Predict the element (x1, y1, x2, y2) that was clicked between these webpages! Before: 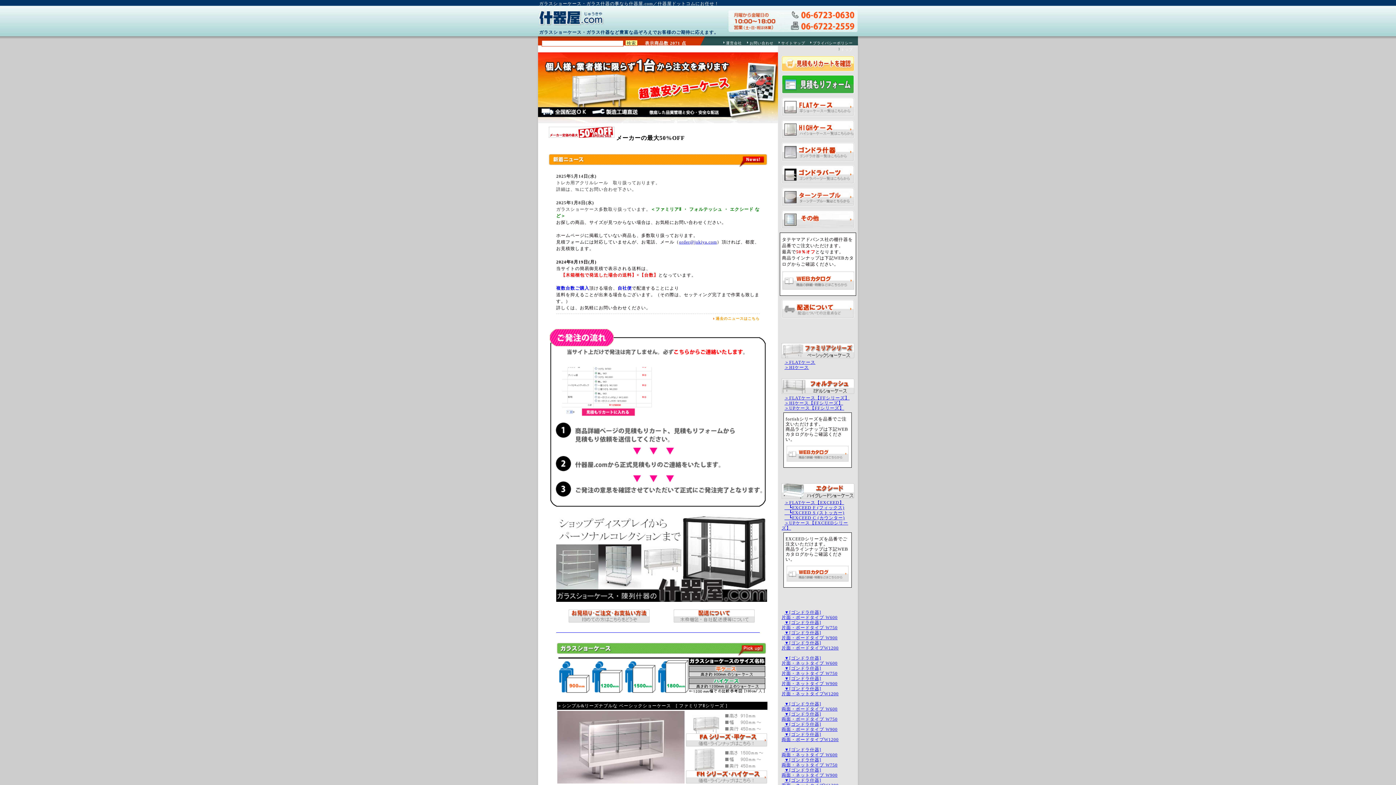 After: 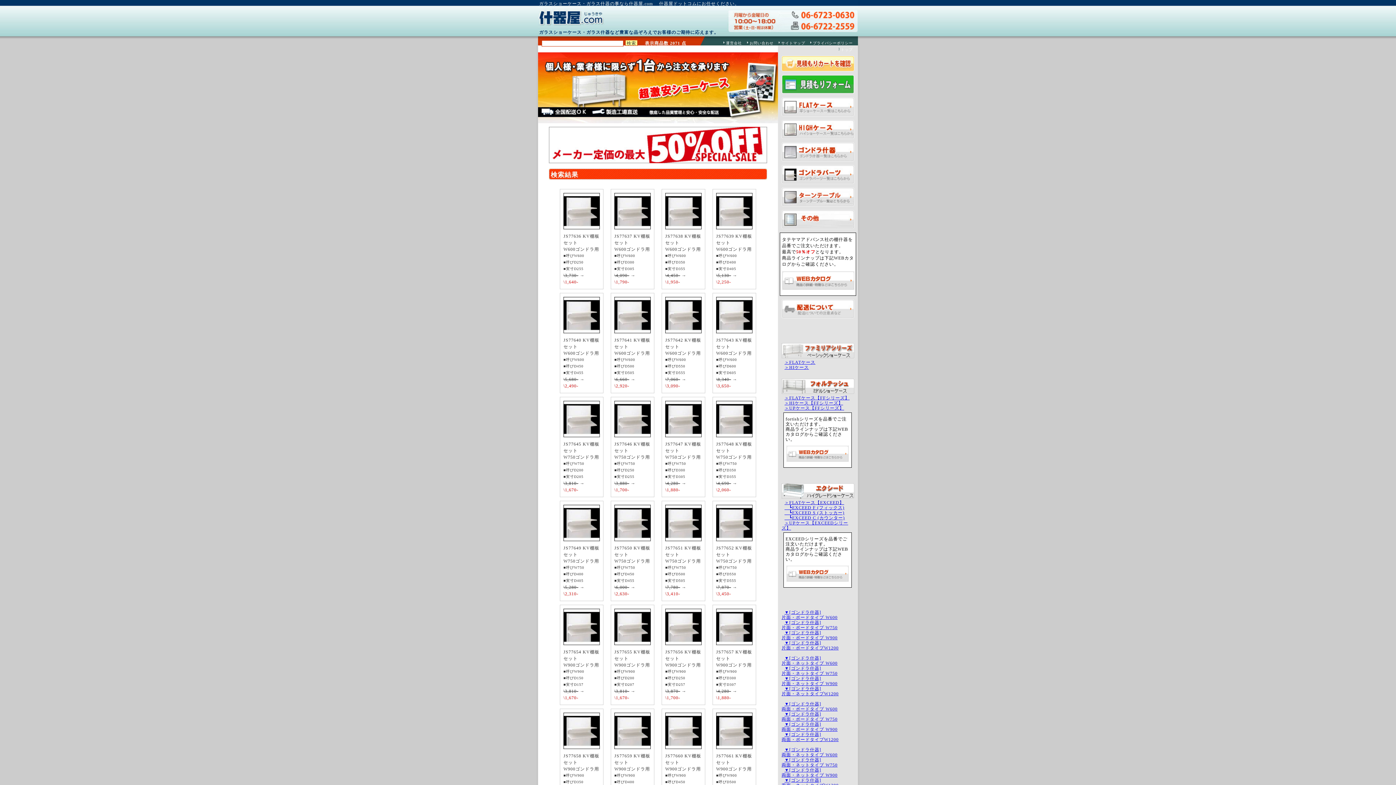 Action: bbox: (778, 165, 858, 184)